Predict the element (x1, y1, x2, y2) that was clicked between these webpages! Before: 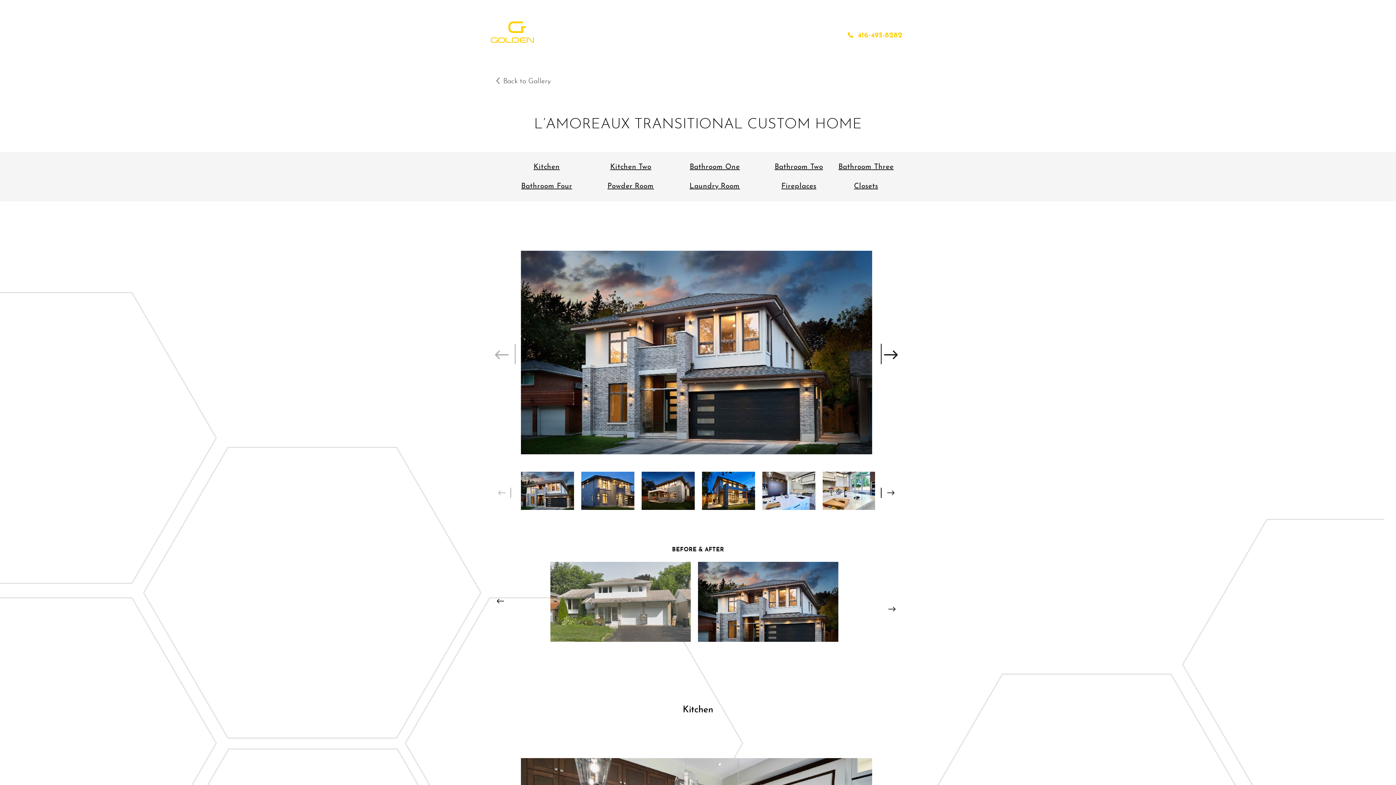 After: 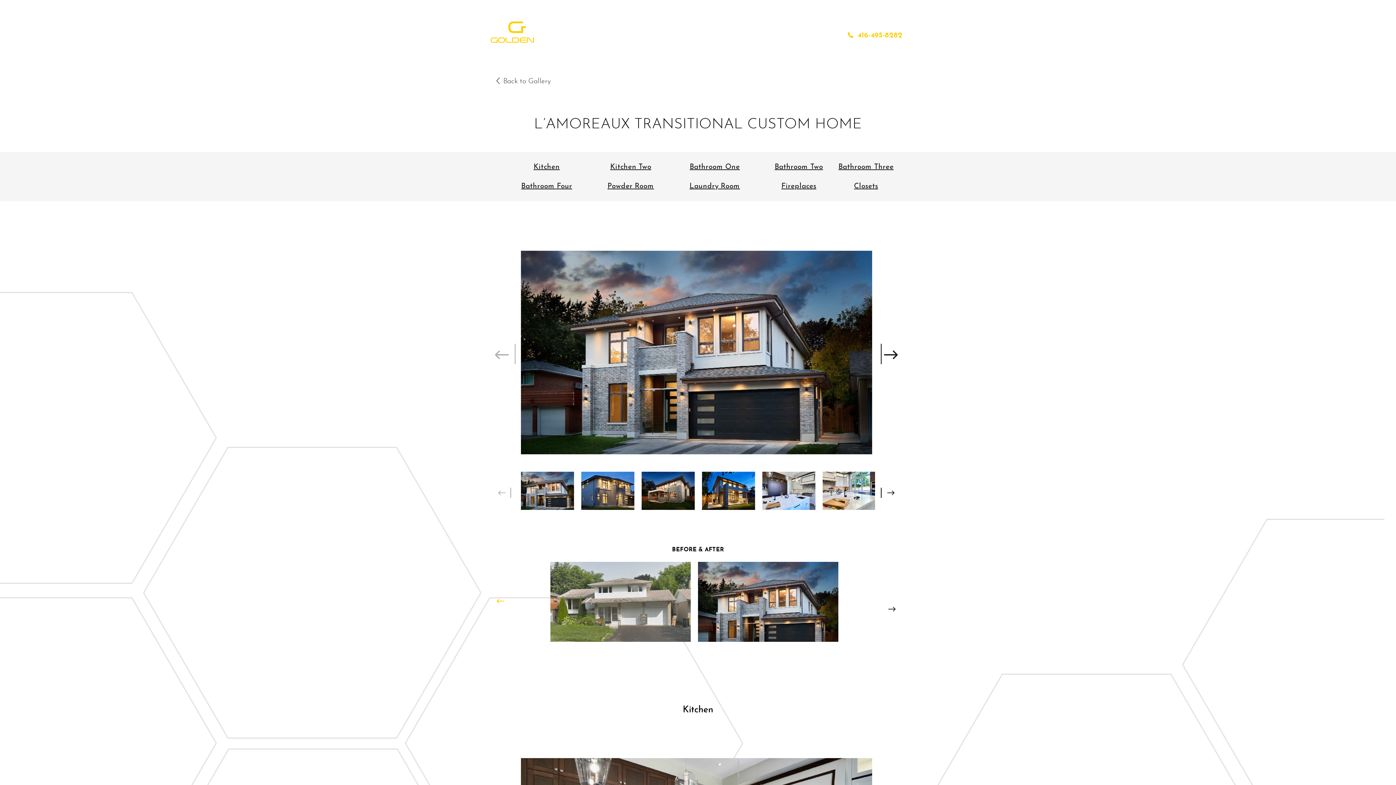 Action: bbox: (500, 593, 509, 609) label: Previous slide